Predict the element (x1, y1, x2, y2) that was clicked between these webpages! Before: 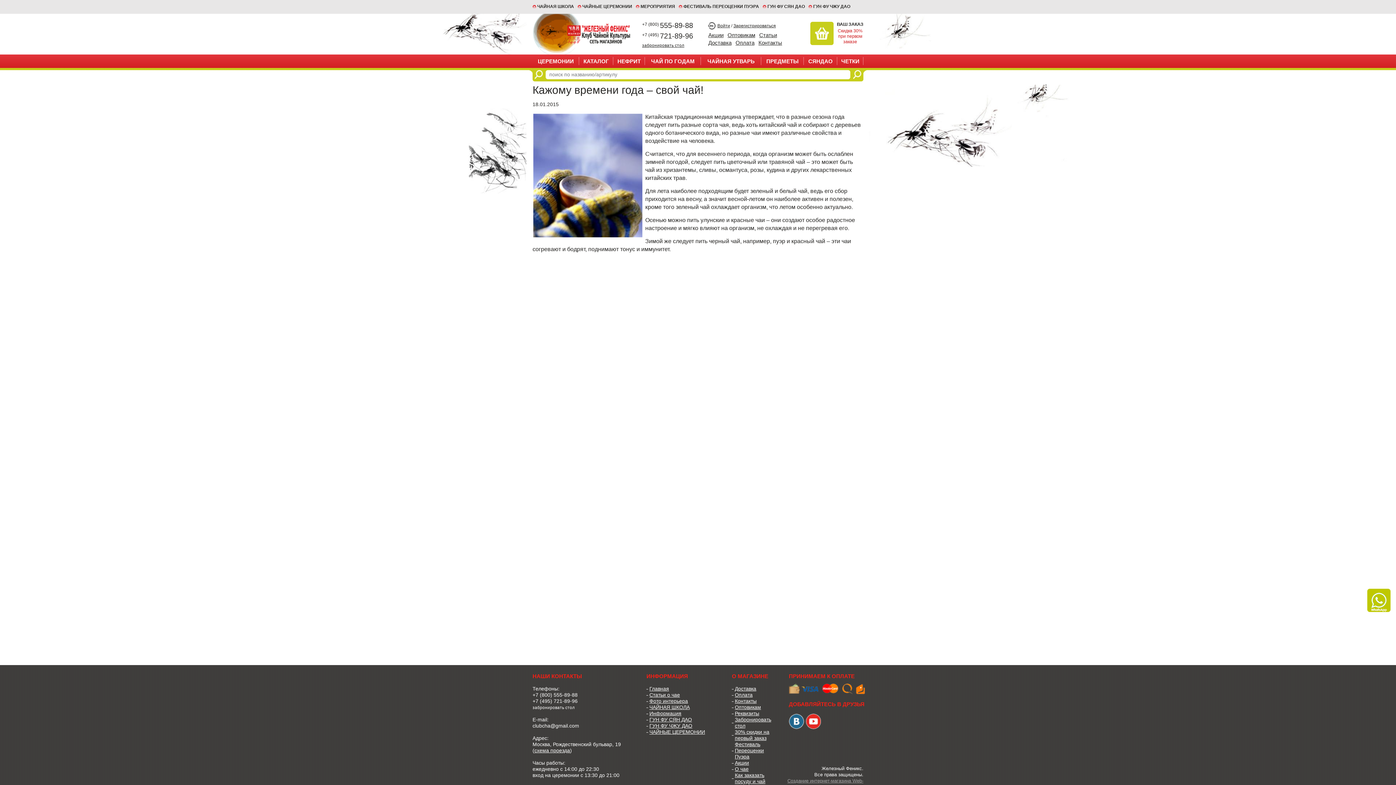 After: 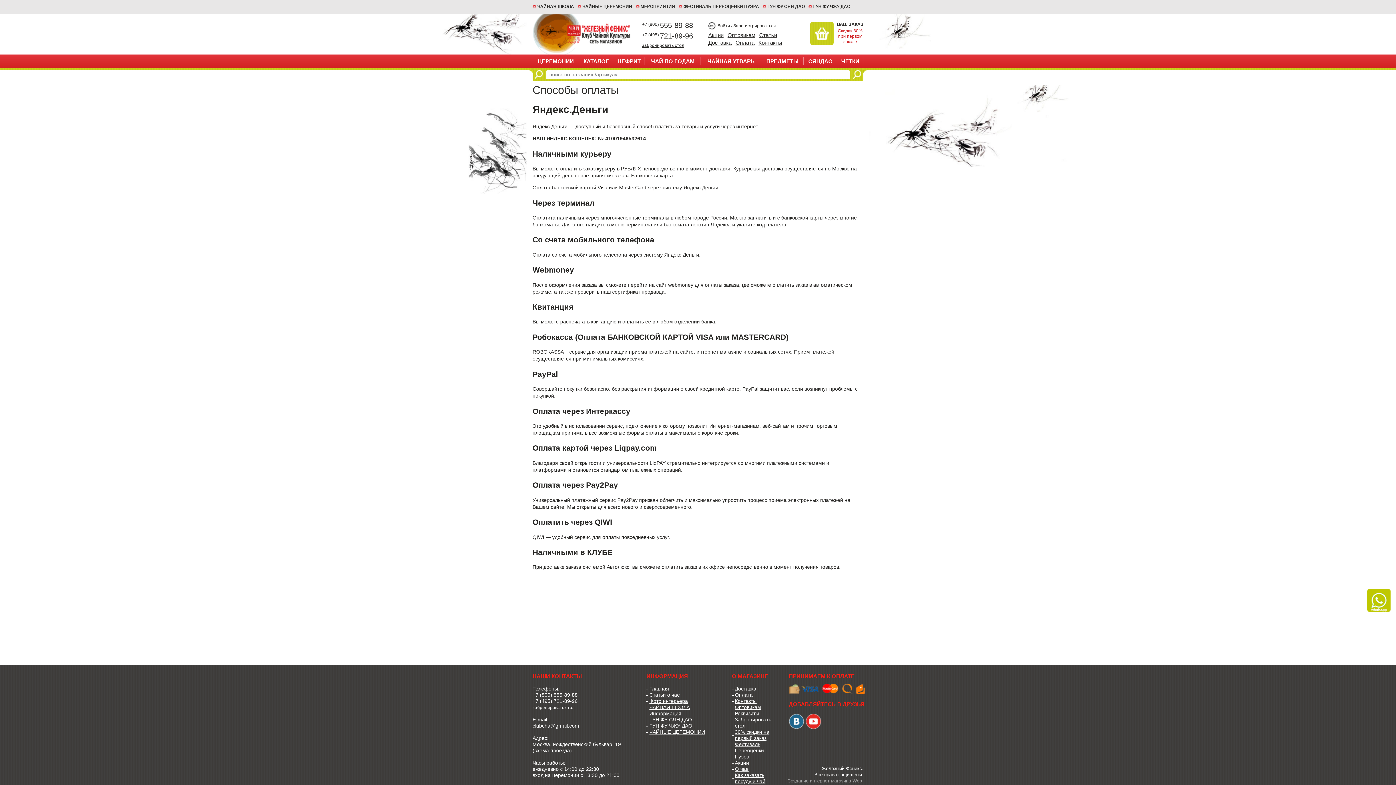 Action: bbox: (735, 38, 754, 46) label: Оплата